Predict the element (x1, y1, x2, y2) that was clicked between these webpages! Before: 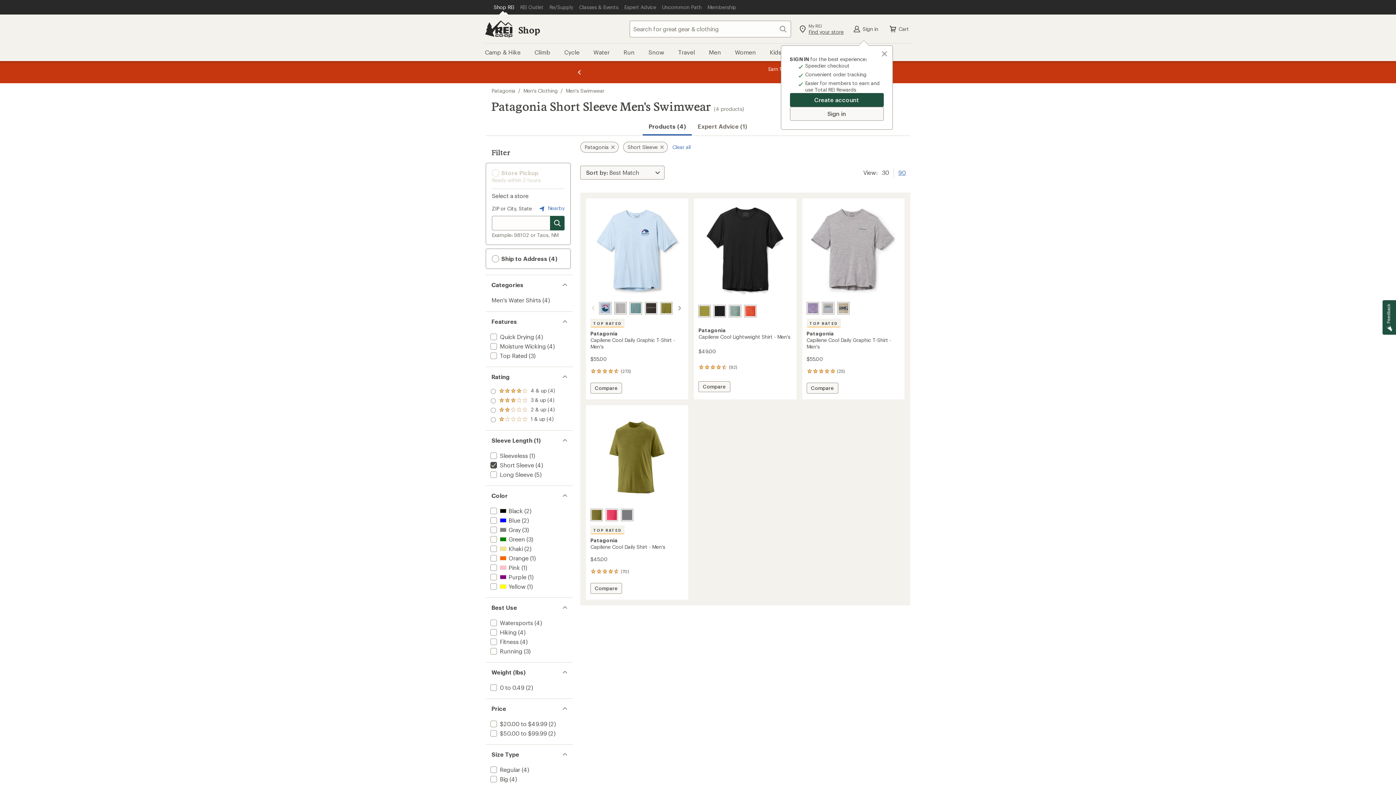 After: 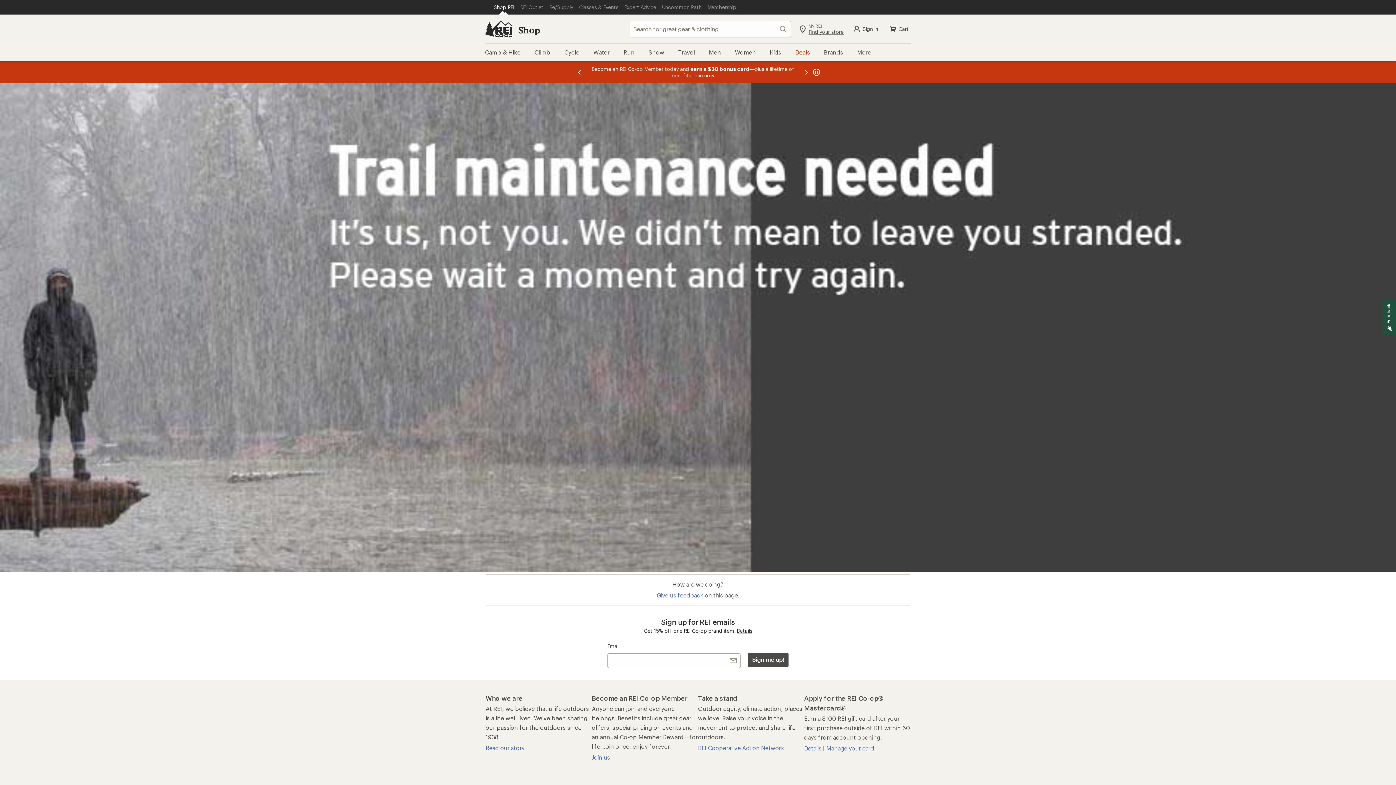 Action: bbox: (489, 452, 528, 459) label: add filter: Sleeveless(1)